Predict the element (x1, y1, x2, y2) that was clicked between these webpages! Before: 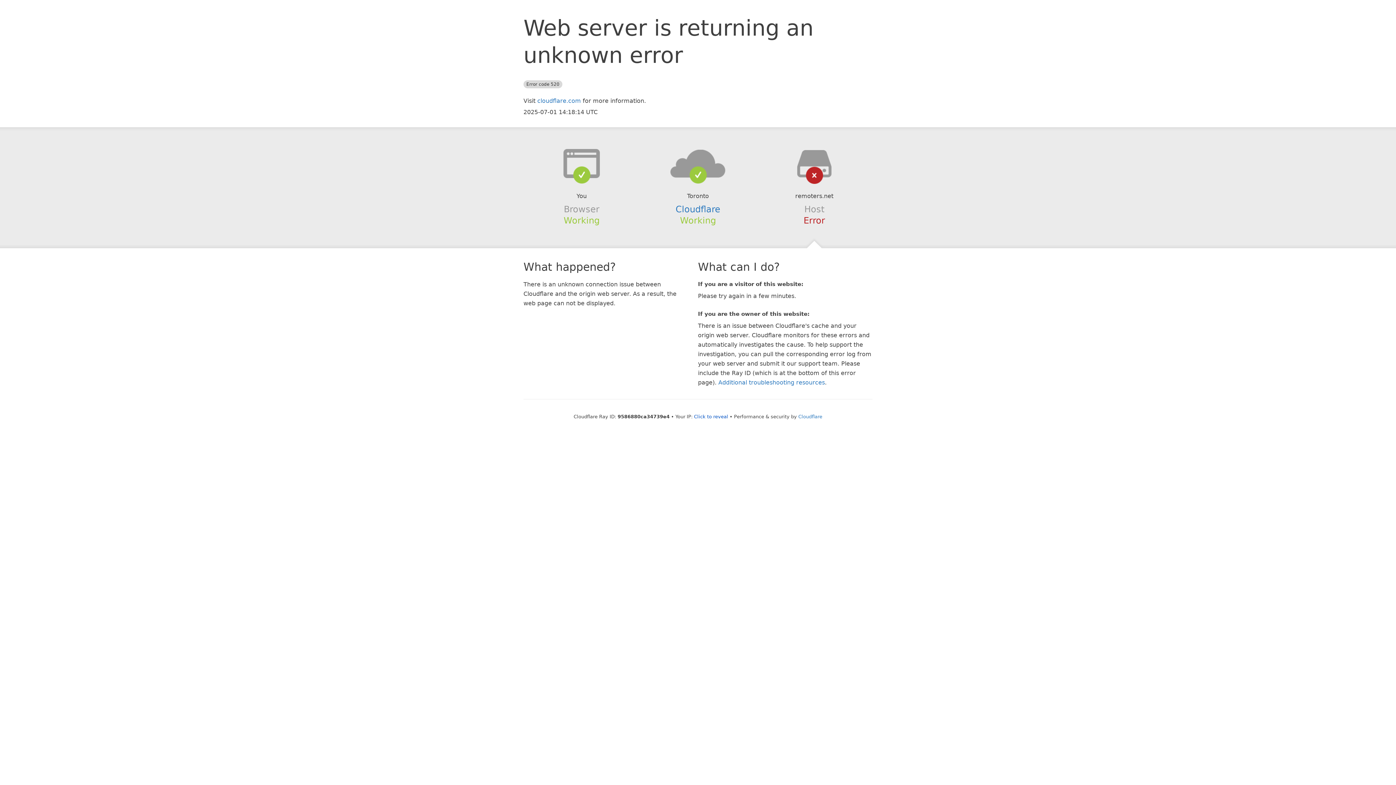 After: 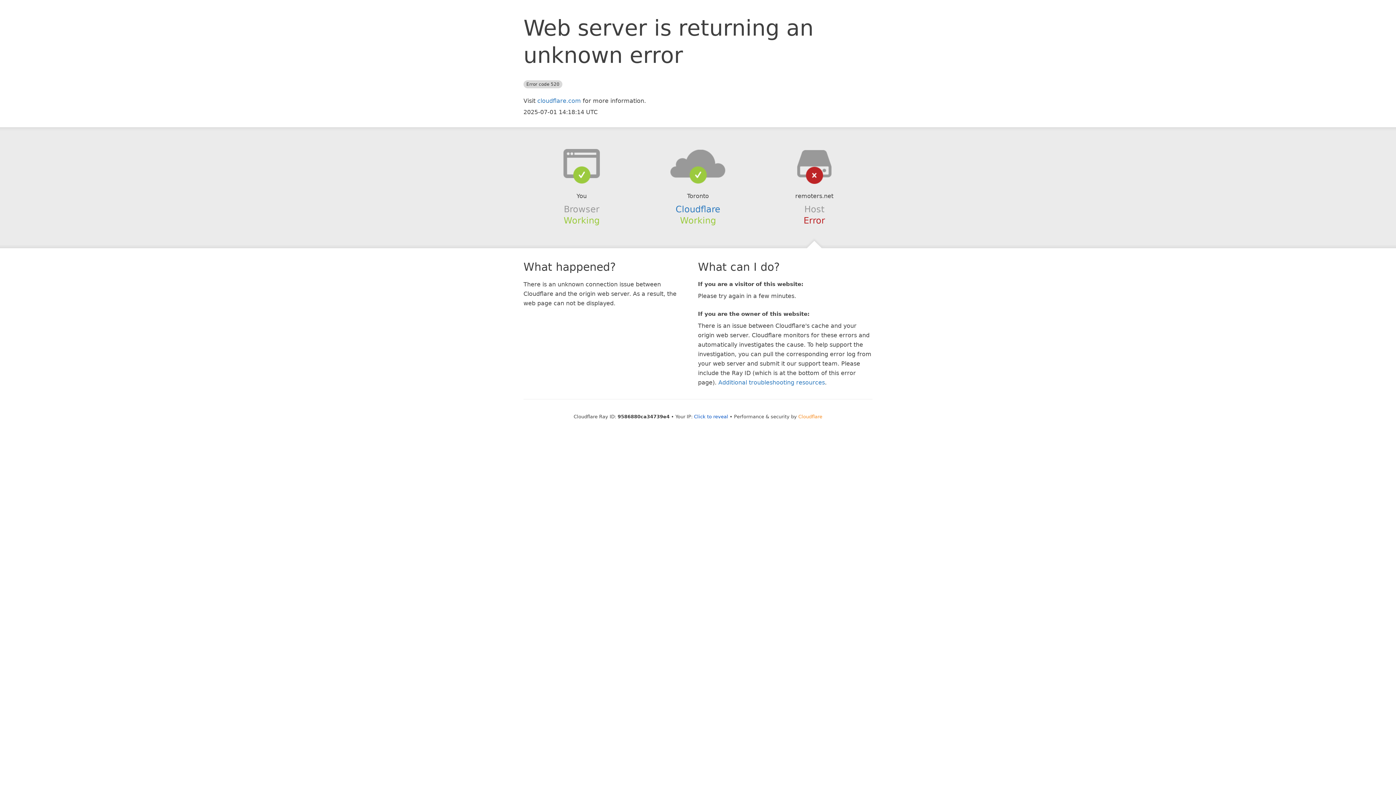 Action: bbox: (798, 414, 822, 419) label: Cloudflare